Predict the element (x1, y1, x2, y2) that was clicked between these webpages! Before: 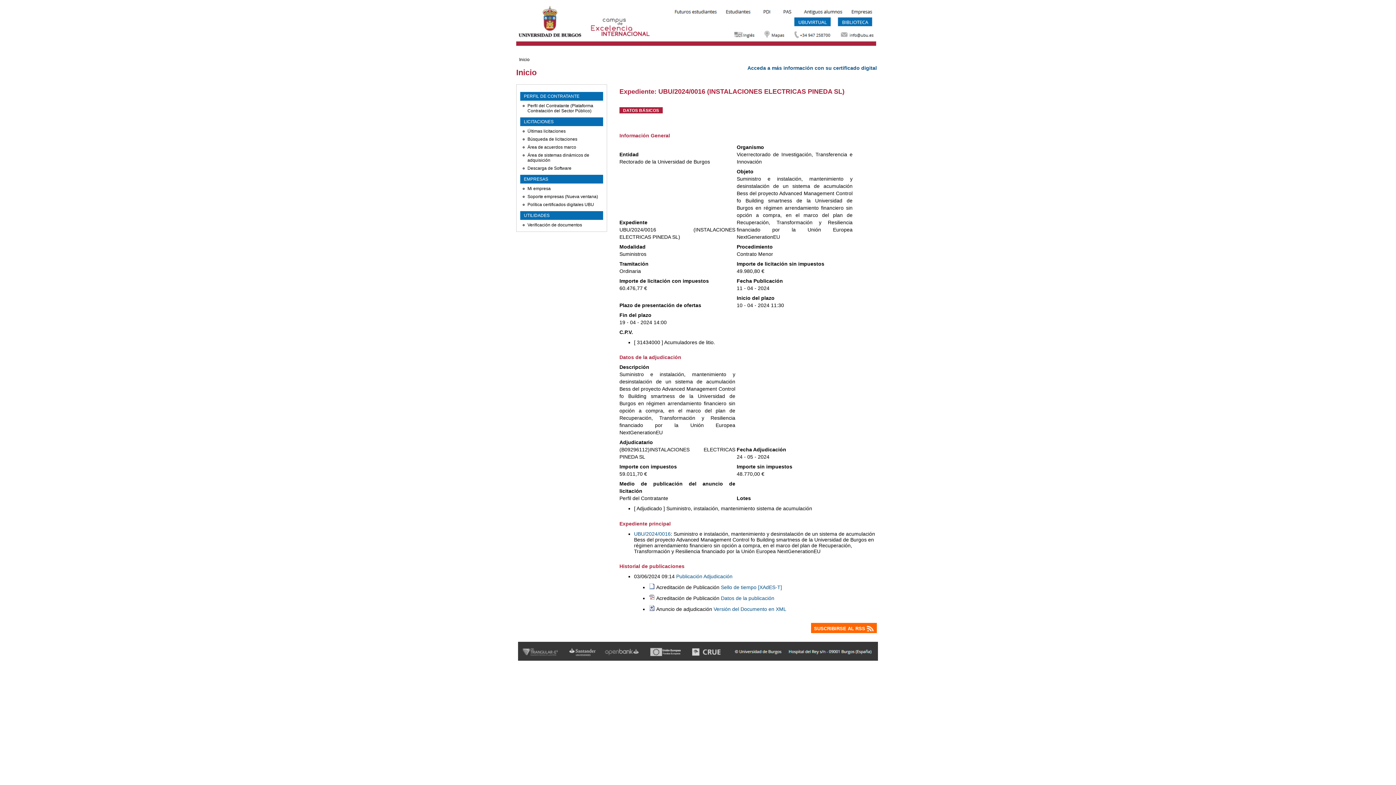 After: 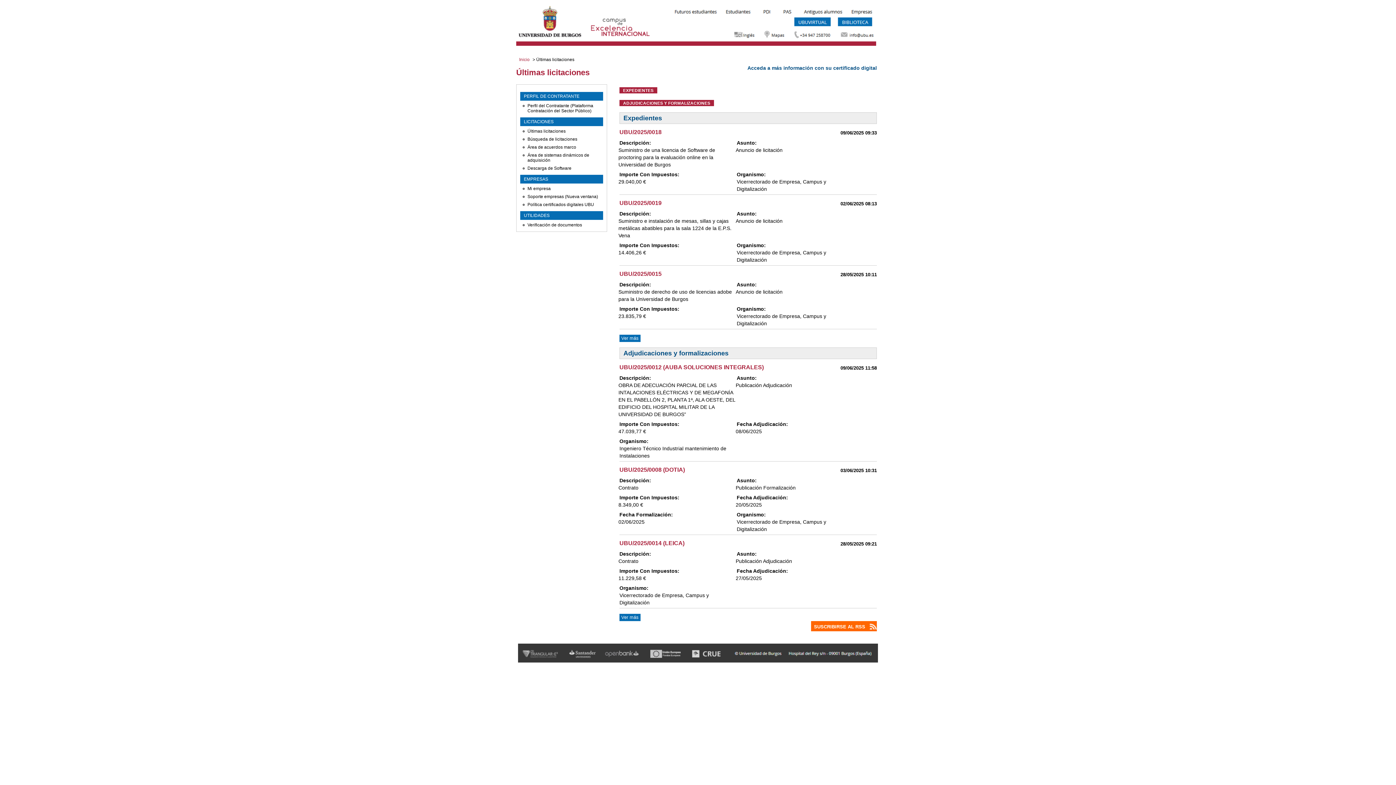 Action: bbox: (519, 57, 531, 62) label: Inicio